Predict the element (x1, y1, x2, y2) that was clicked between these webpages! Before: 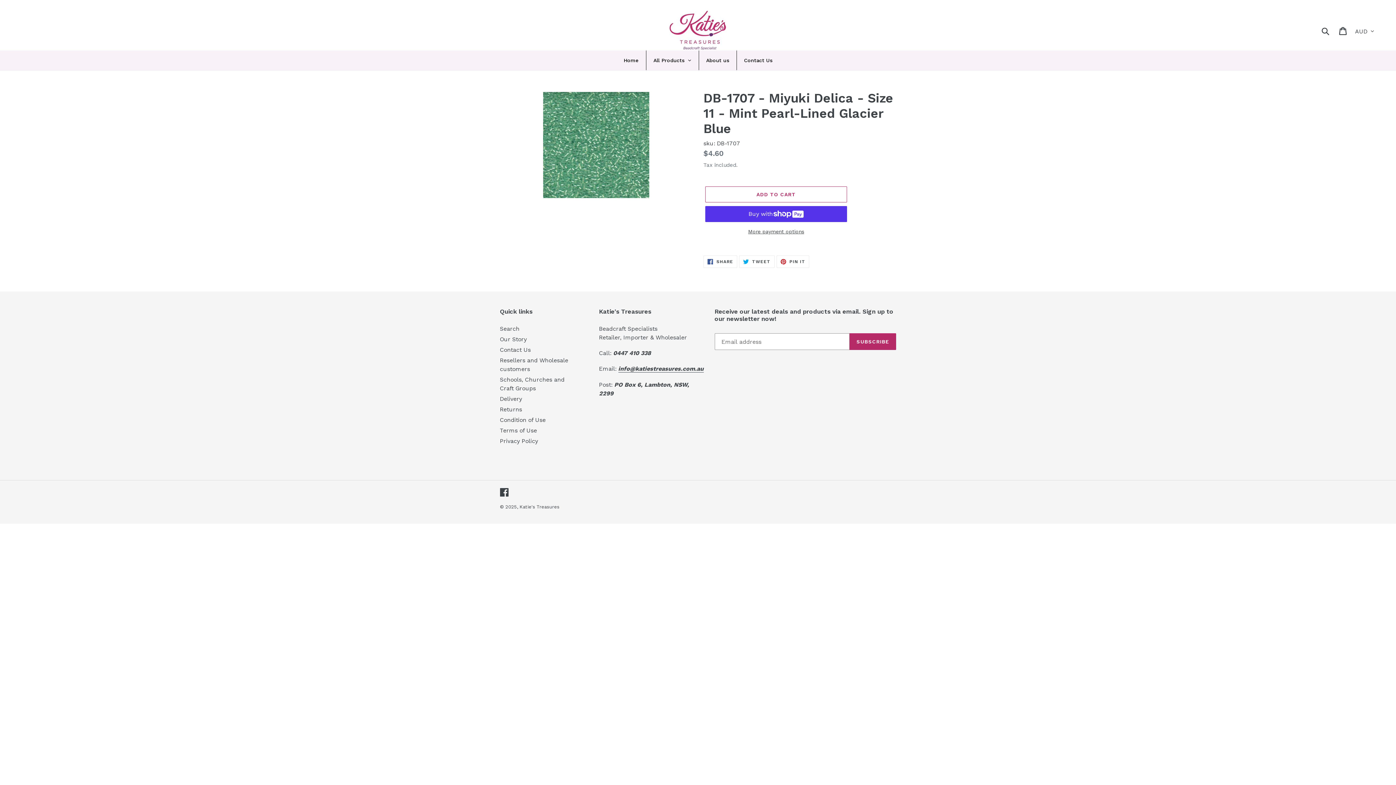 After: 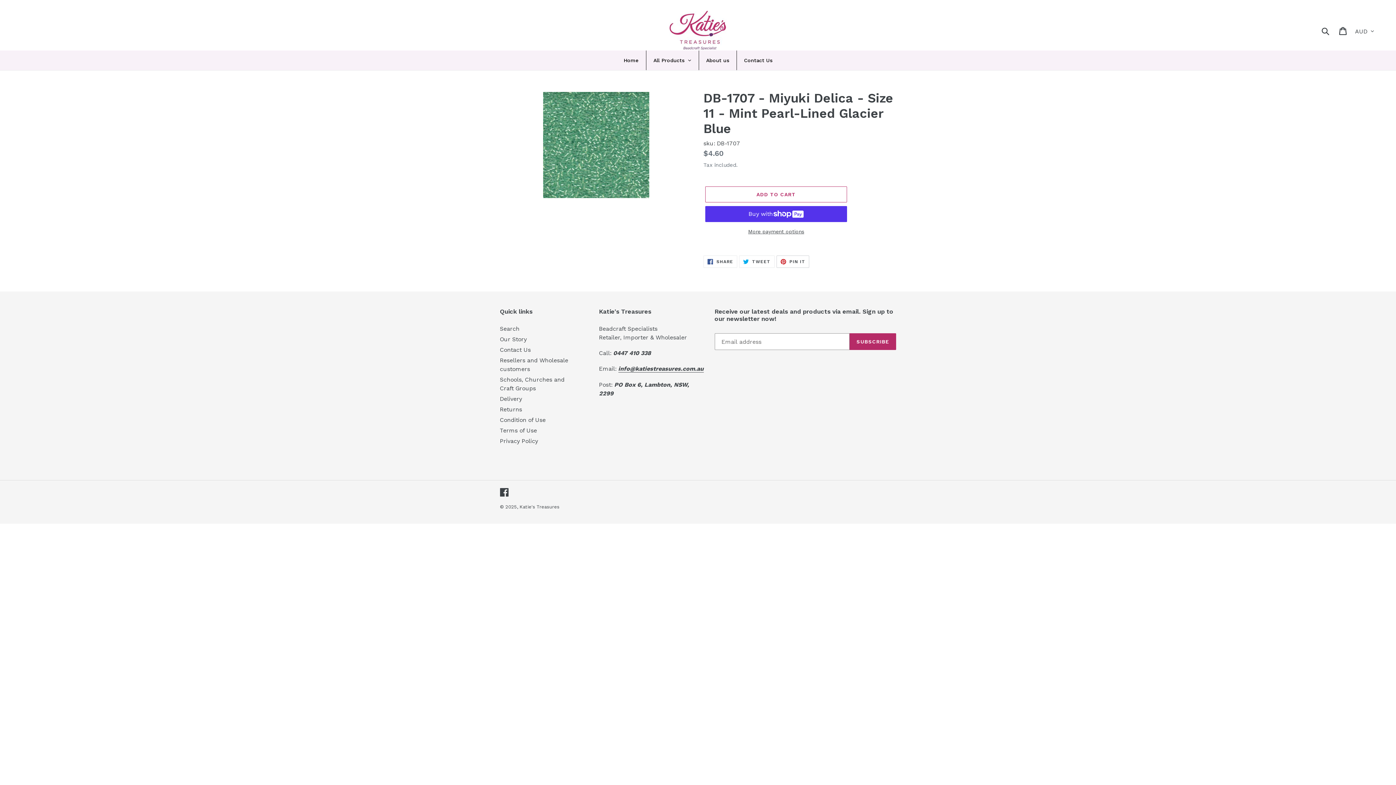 Action: label:  PIN IT
PIN ON PINTEREST bbox: (776, 255, 809, 268)